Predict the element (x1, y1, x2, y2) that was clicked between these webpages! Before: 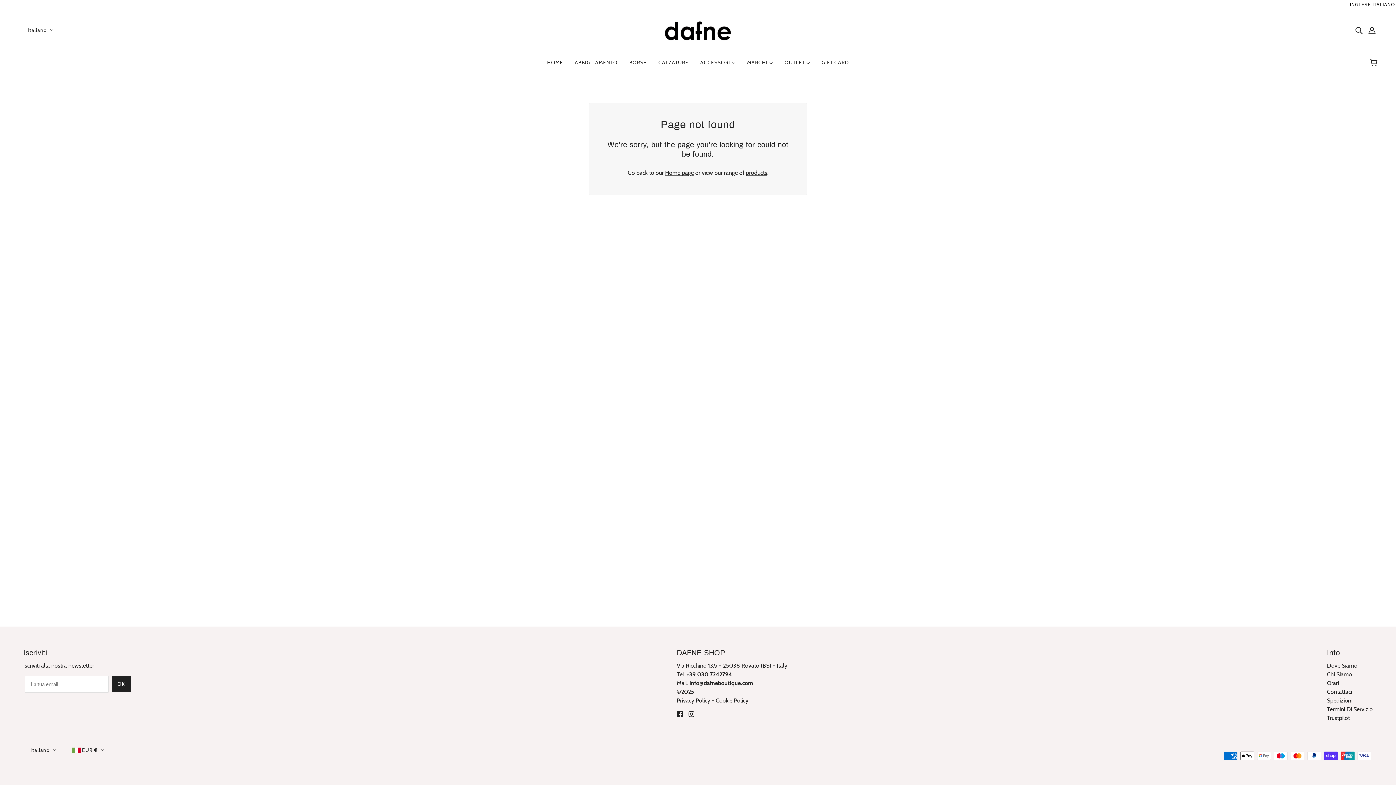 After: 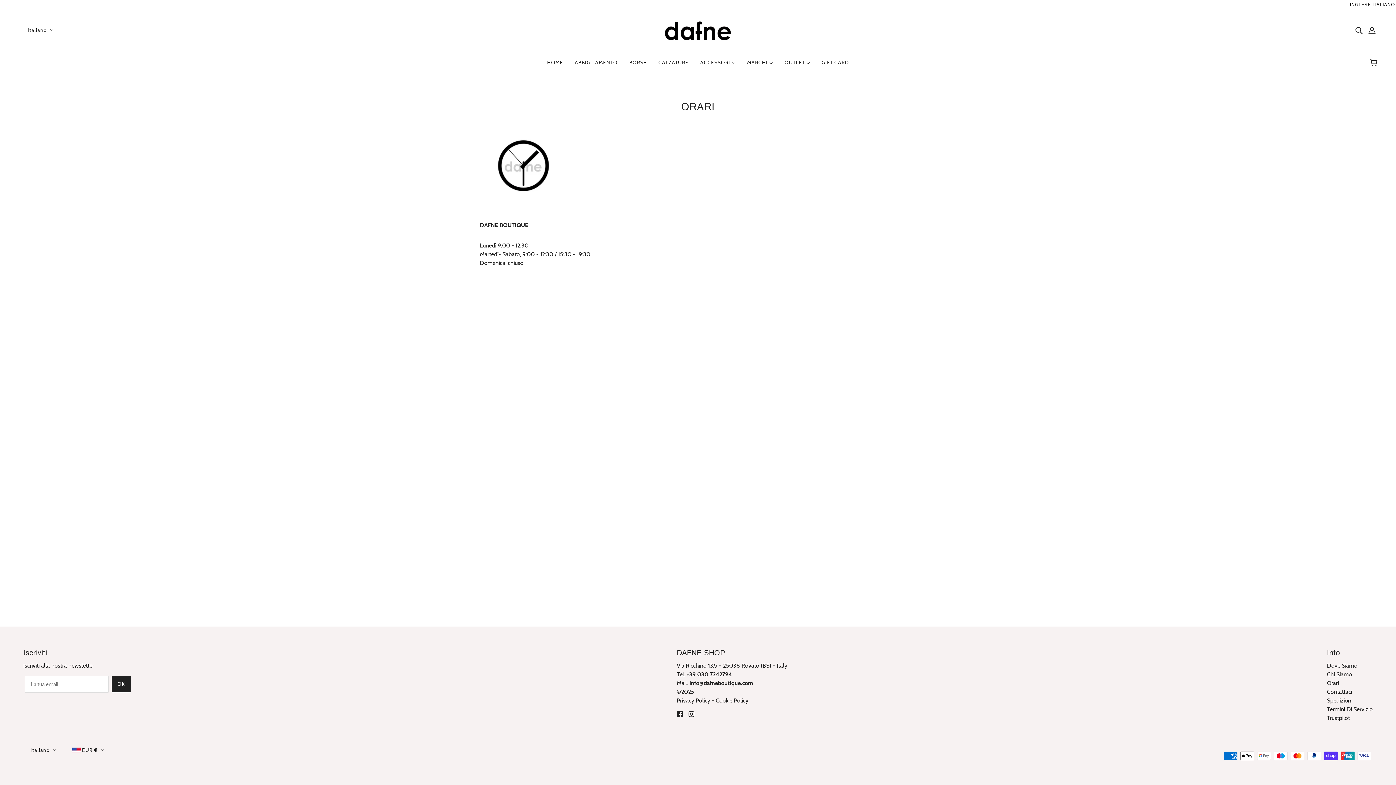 Action: label: Orari bbox: (1327, 680, 1339, 686)